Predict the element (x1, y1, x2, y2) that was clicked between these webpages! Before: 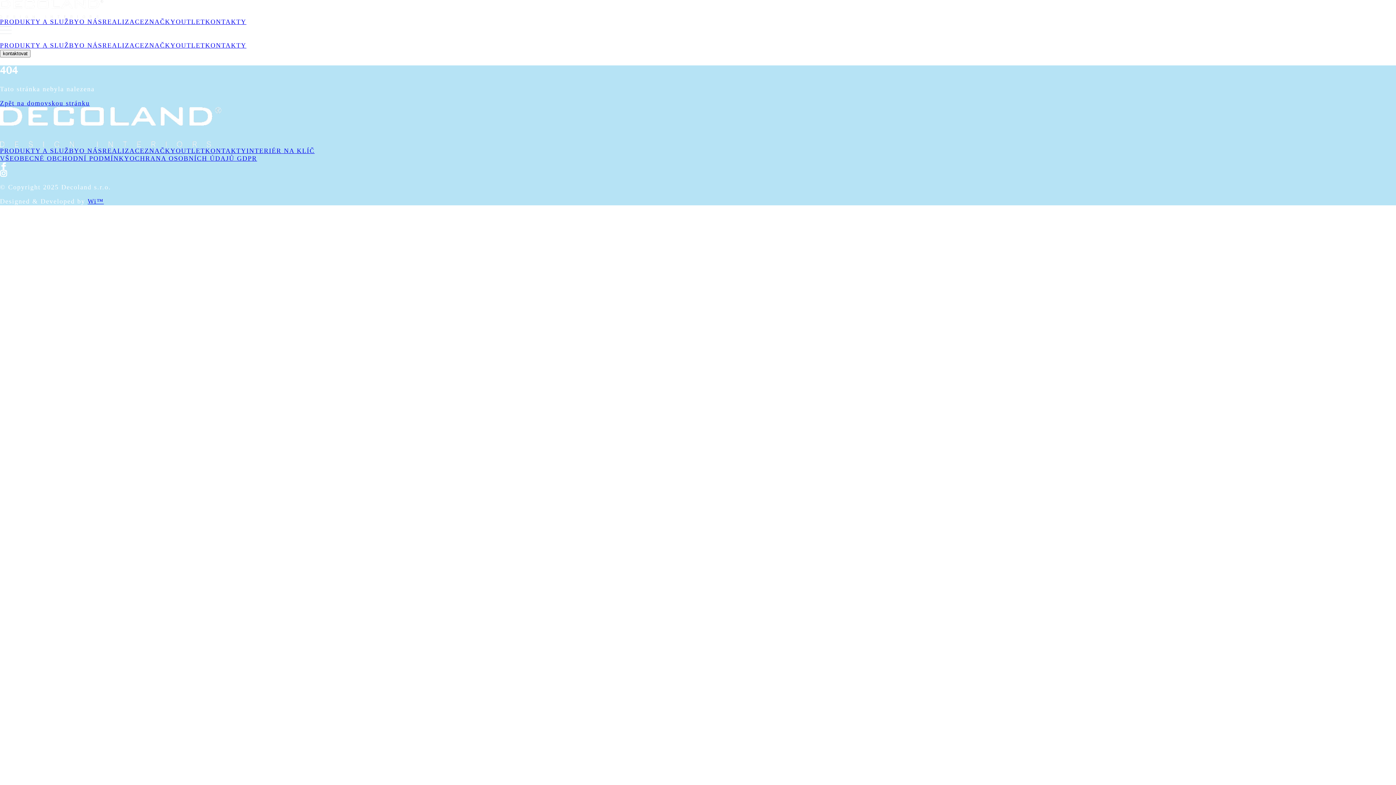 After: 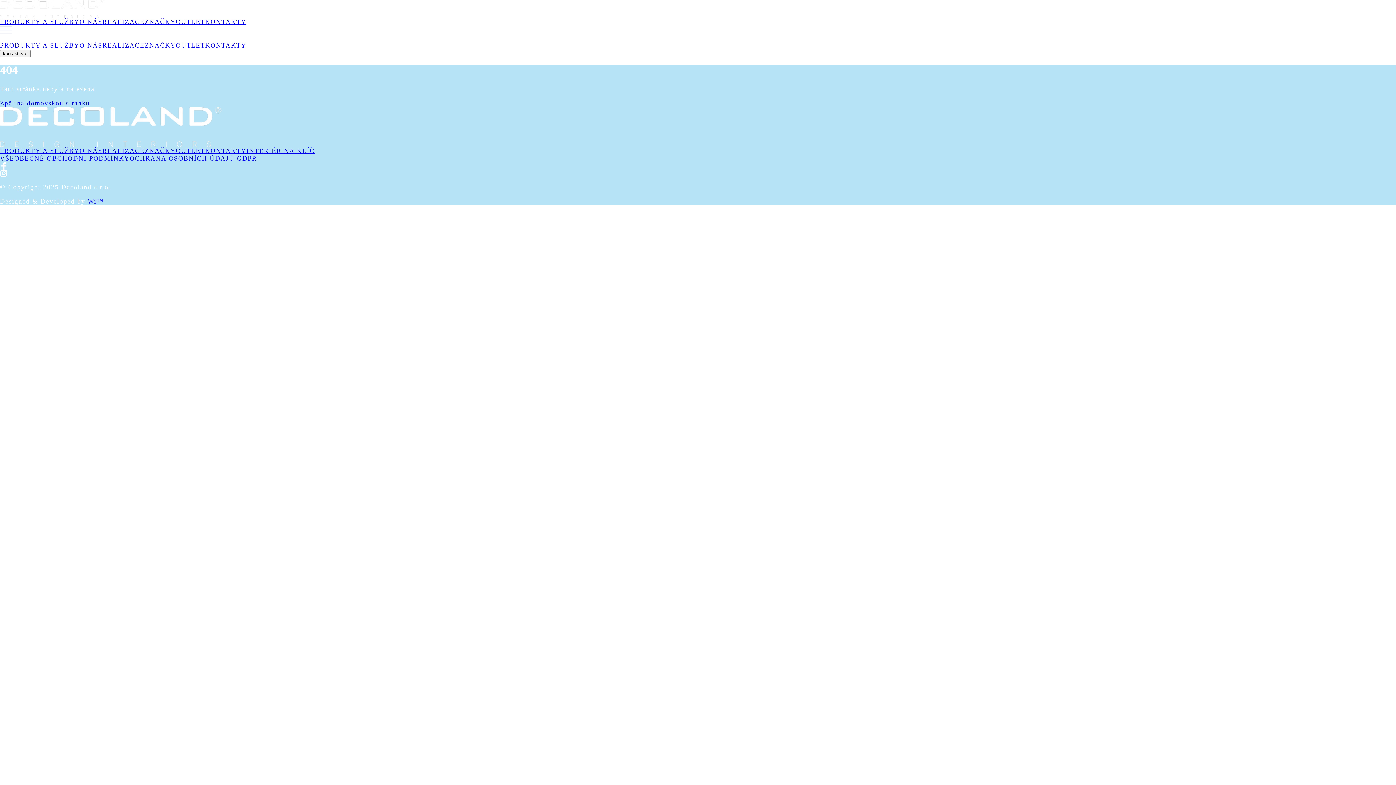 Action: bbox: (0, 154, 129, 162) label: VŠEOBECNÉ OBCHODNÍ PODMÍNKY